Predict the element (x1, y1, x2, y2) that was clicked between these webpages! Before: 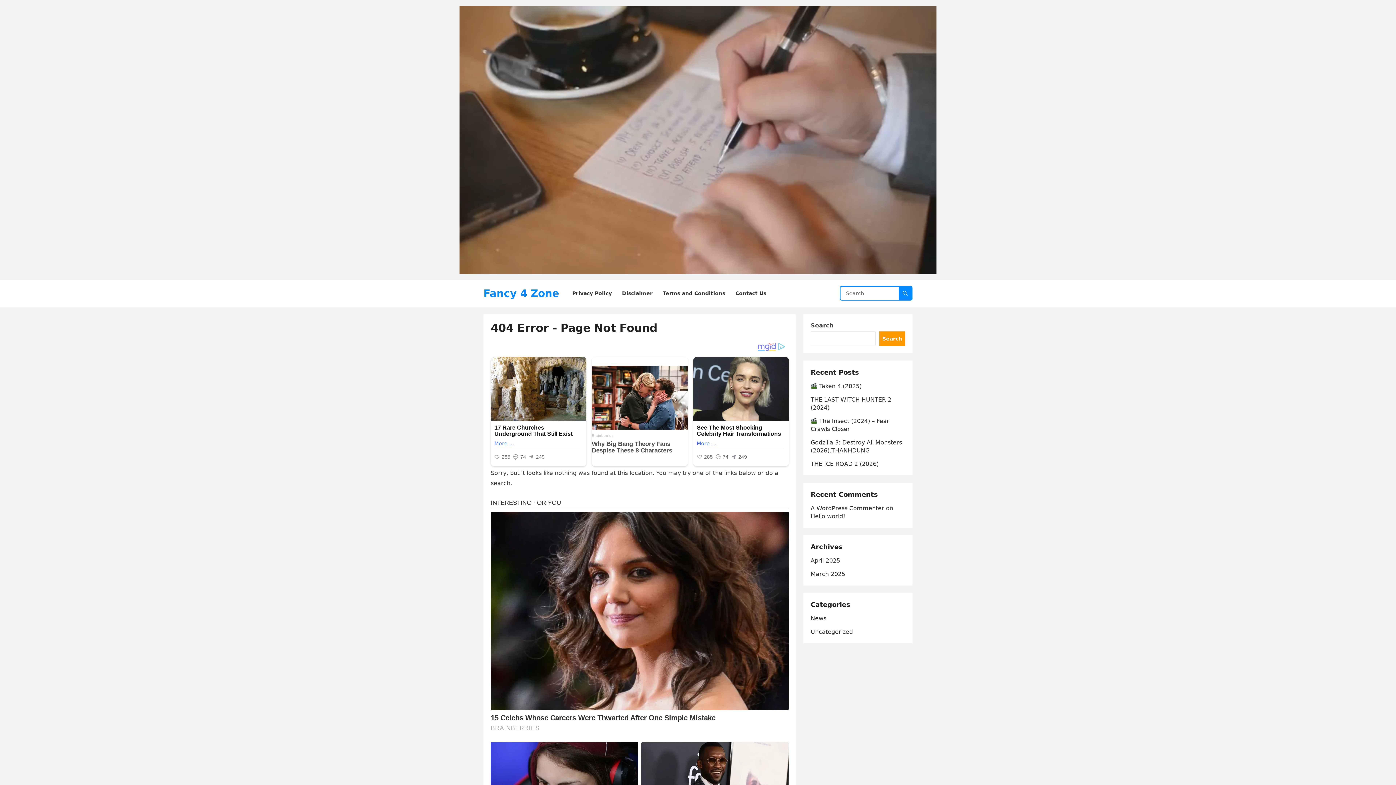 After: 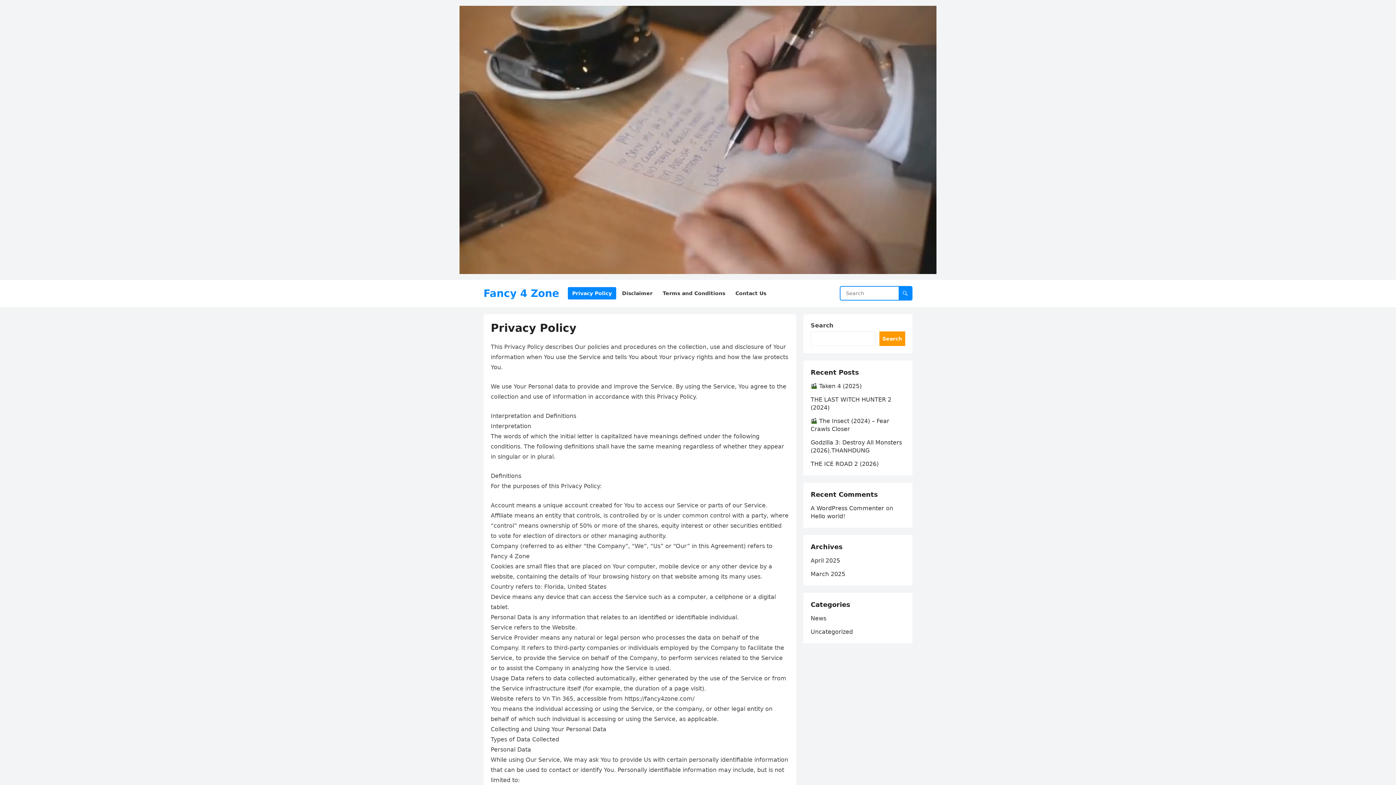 Action: label: Privacy Policy bbox: (568, 280, 616, 307)